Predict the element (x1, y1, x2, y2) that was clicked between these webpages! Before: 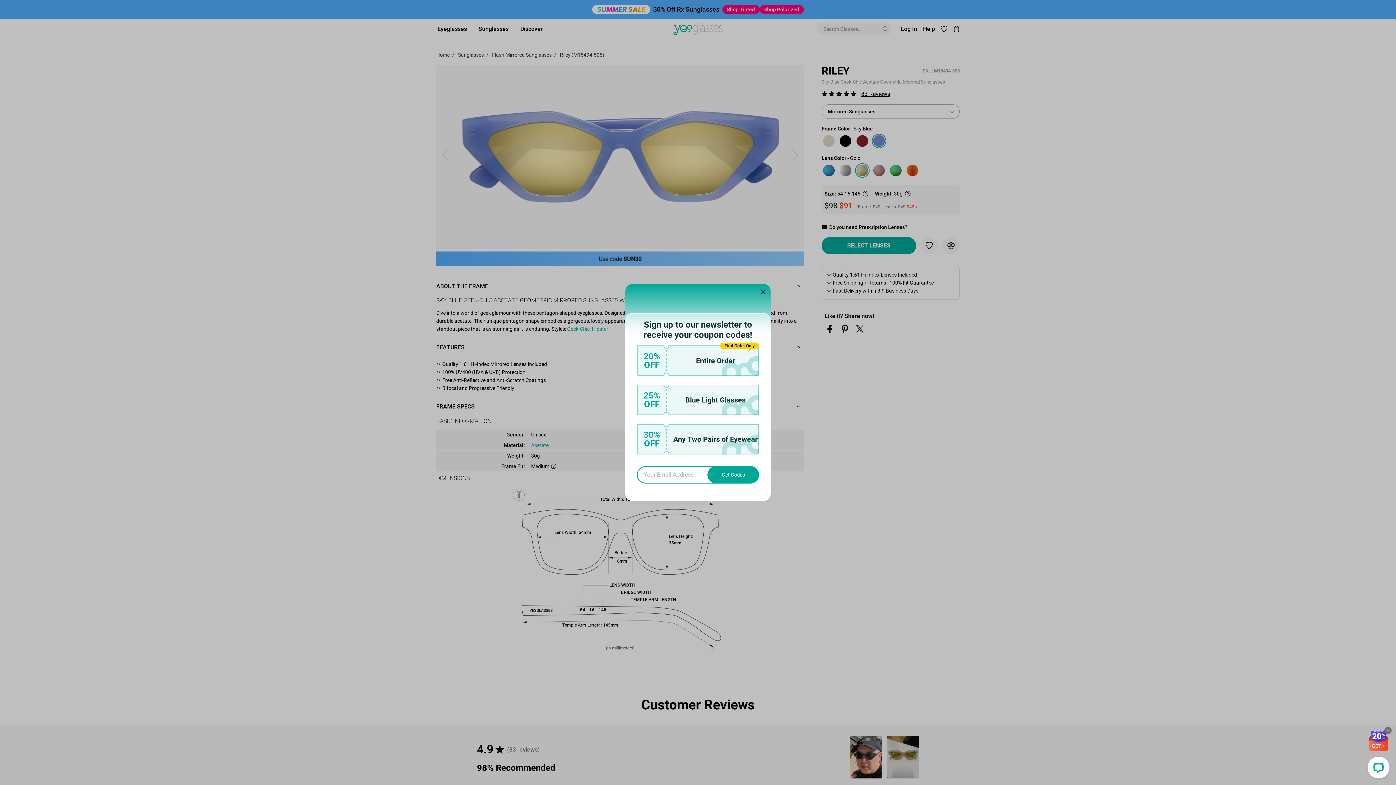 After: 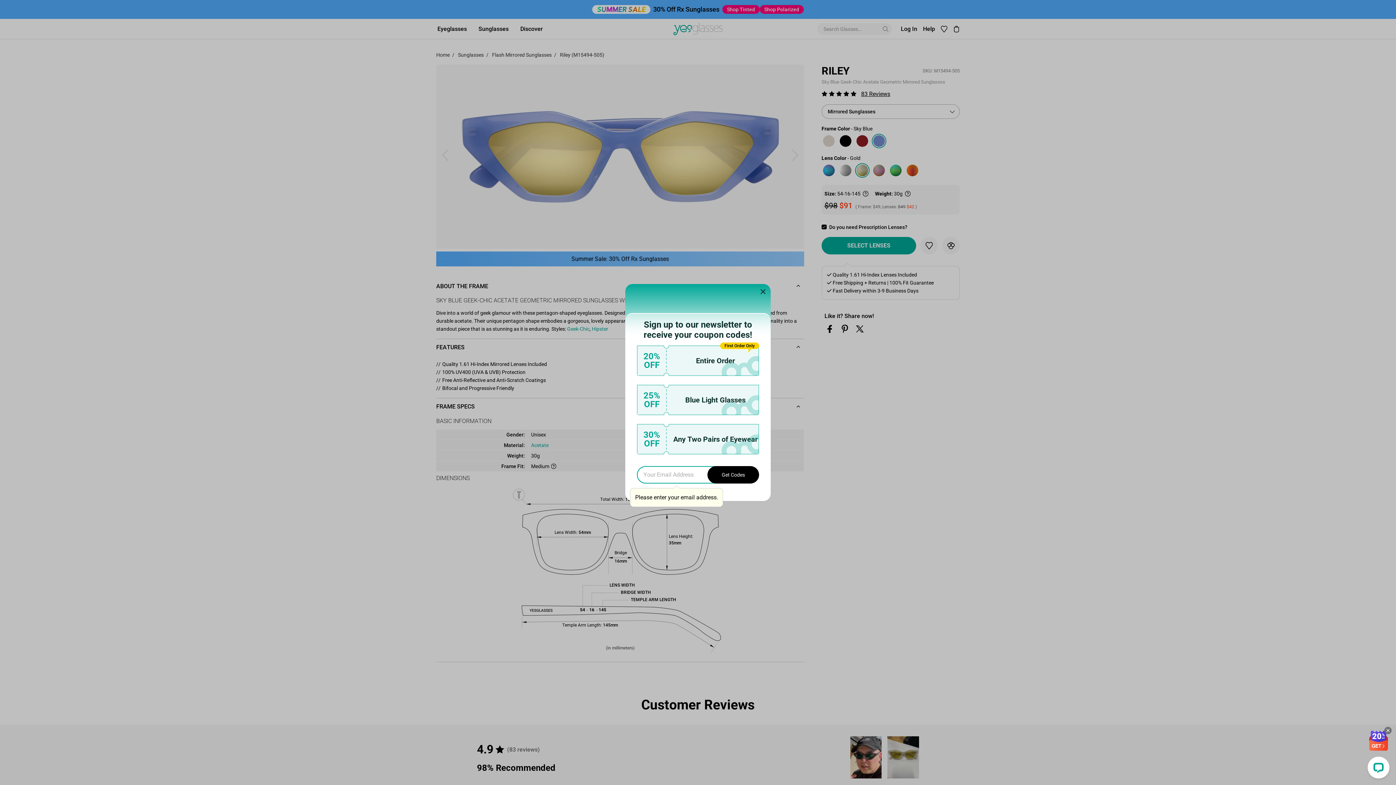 Action: label: Get Codes bbox: (707, 466, 759, 483)